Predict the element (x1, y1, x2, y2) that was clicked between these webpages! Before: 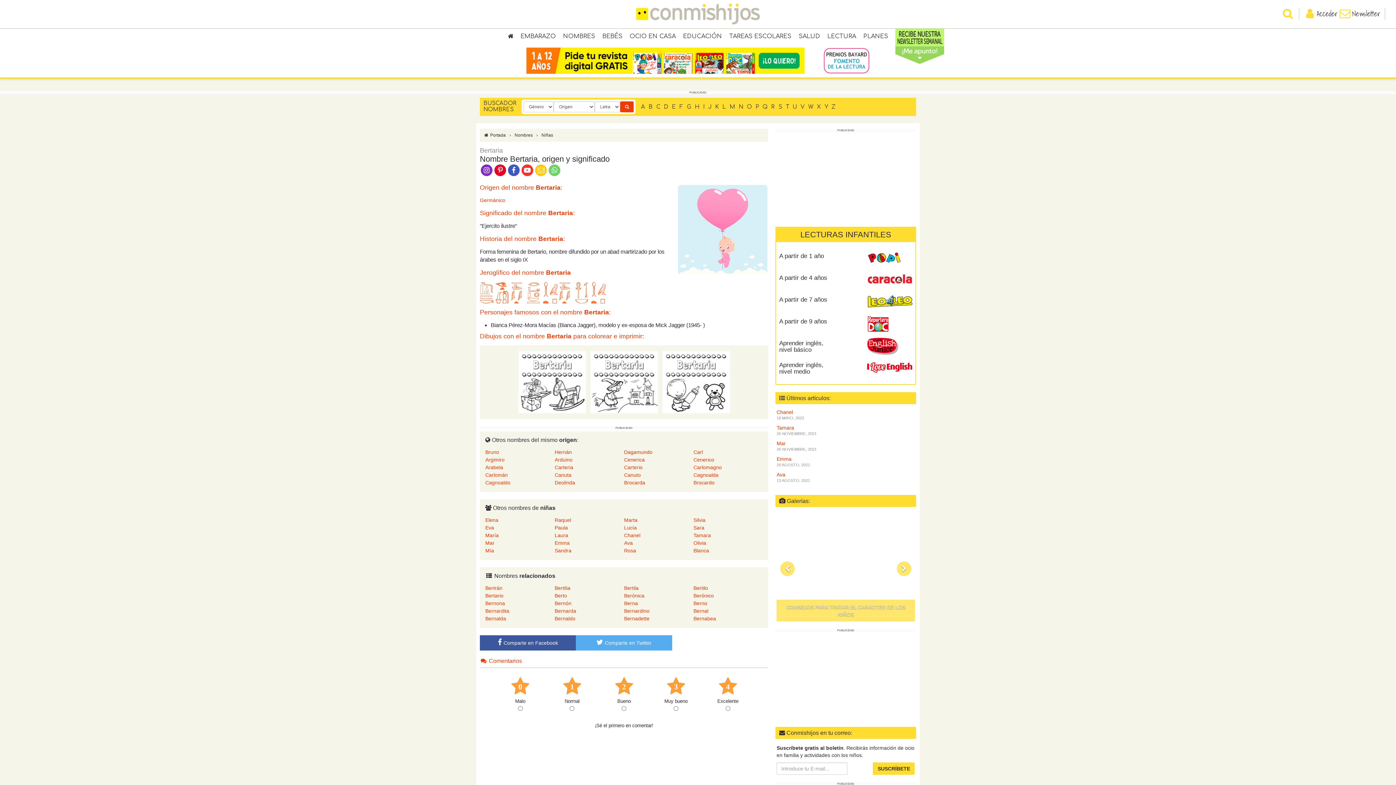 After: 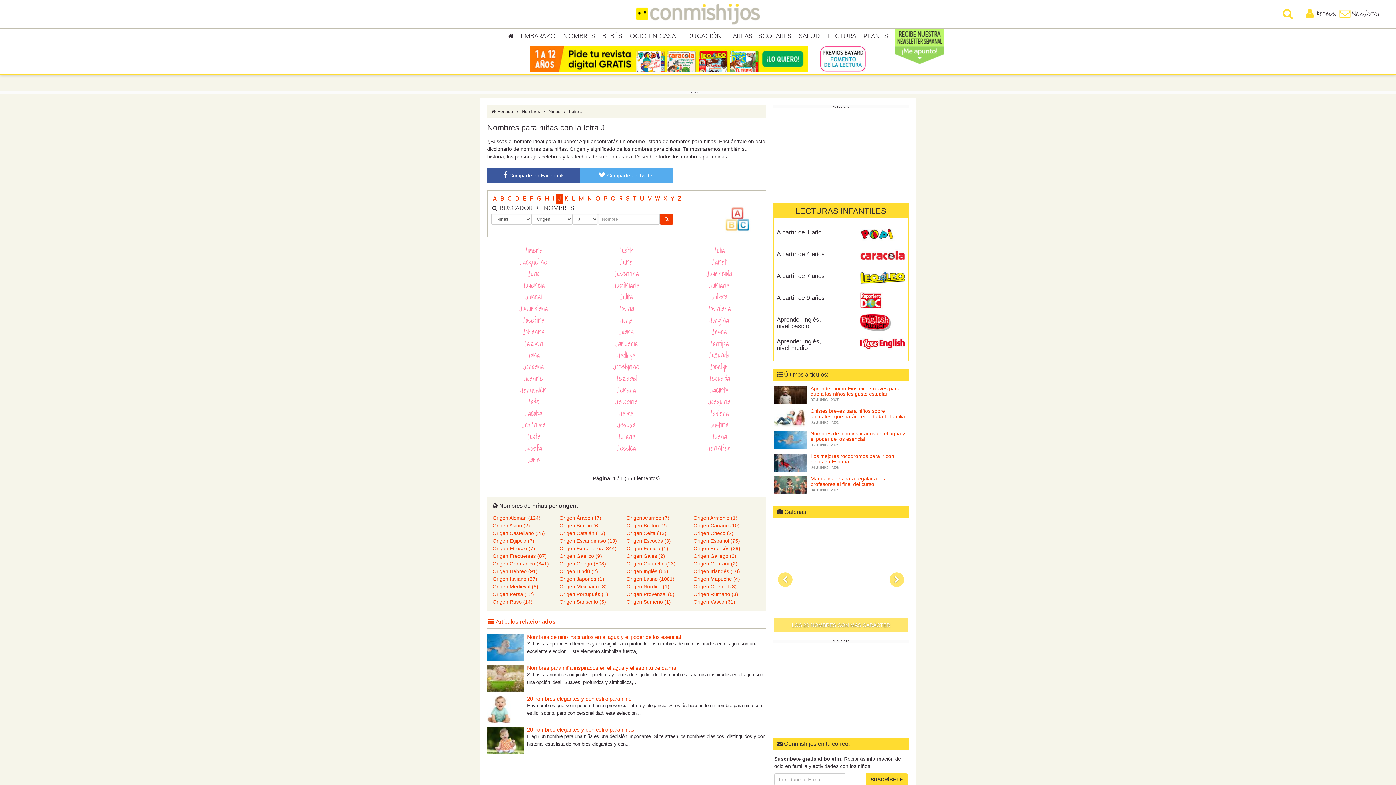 Action: label: J bbox: (706, 102, 713, 111)